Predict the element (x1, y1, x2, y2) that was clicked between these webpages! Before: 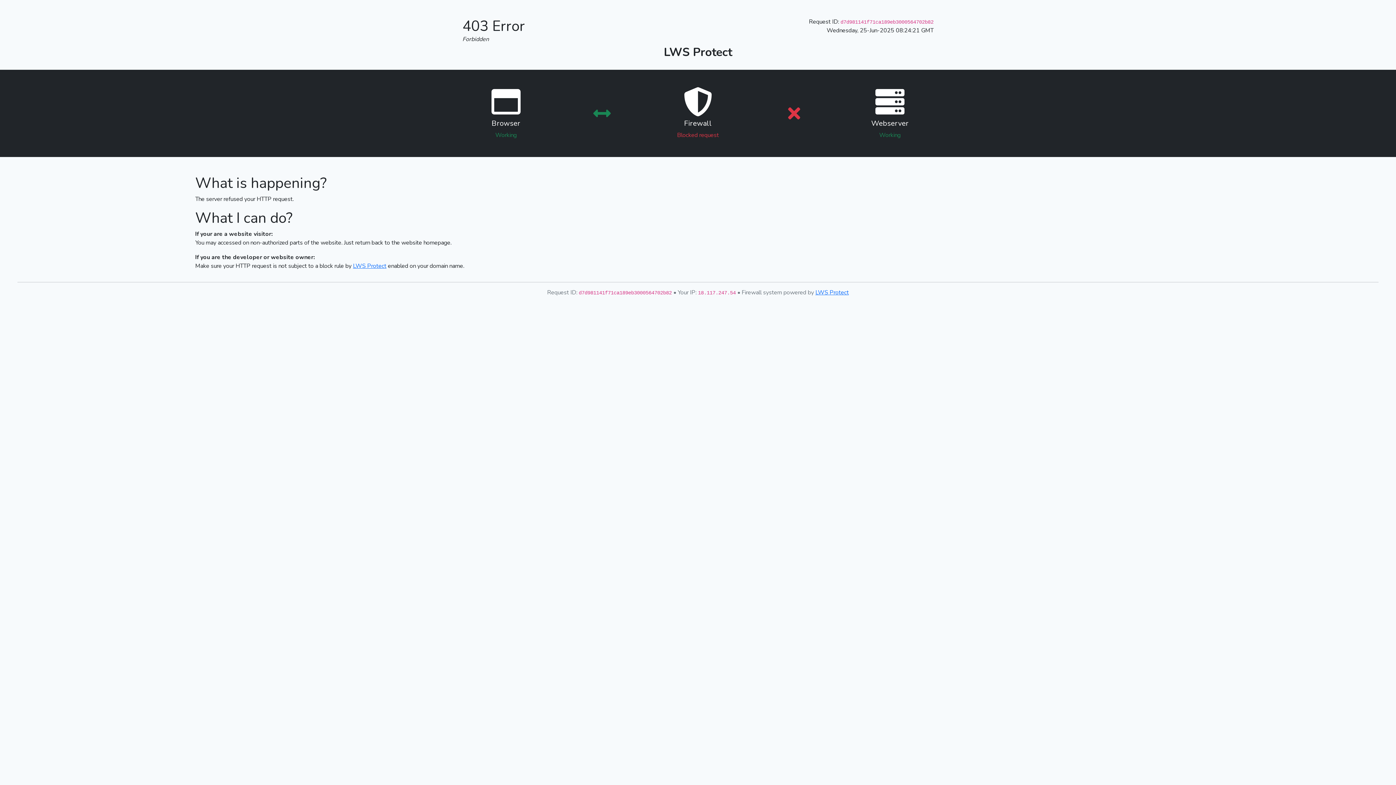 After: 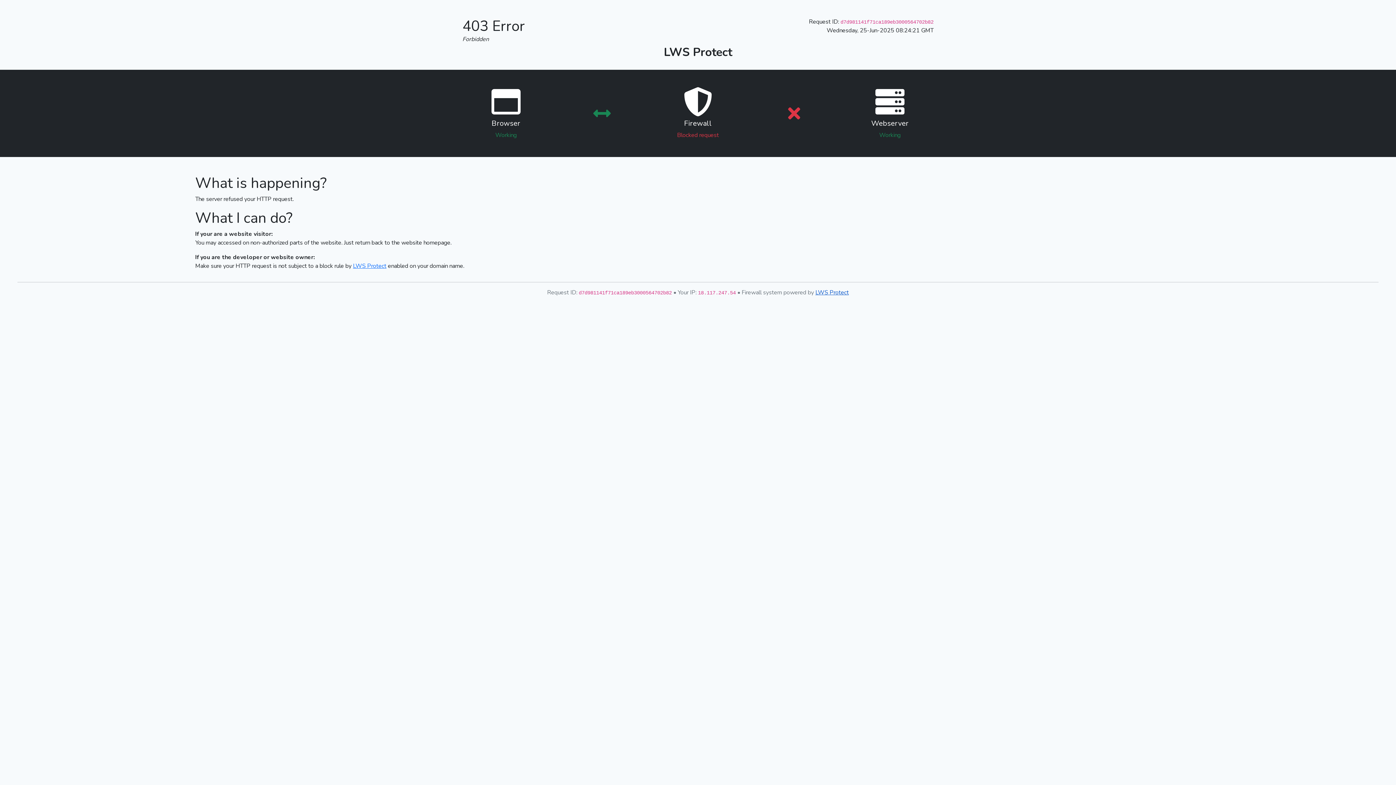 Action: label: LWS Protect bbox: (815, 288, 849, 296)